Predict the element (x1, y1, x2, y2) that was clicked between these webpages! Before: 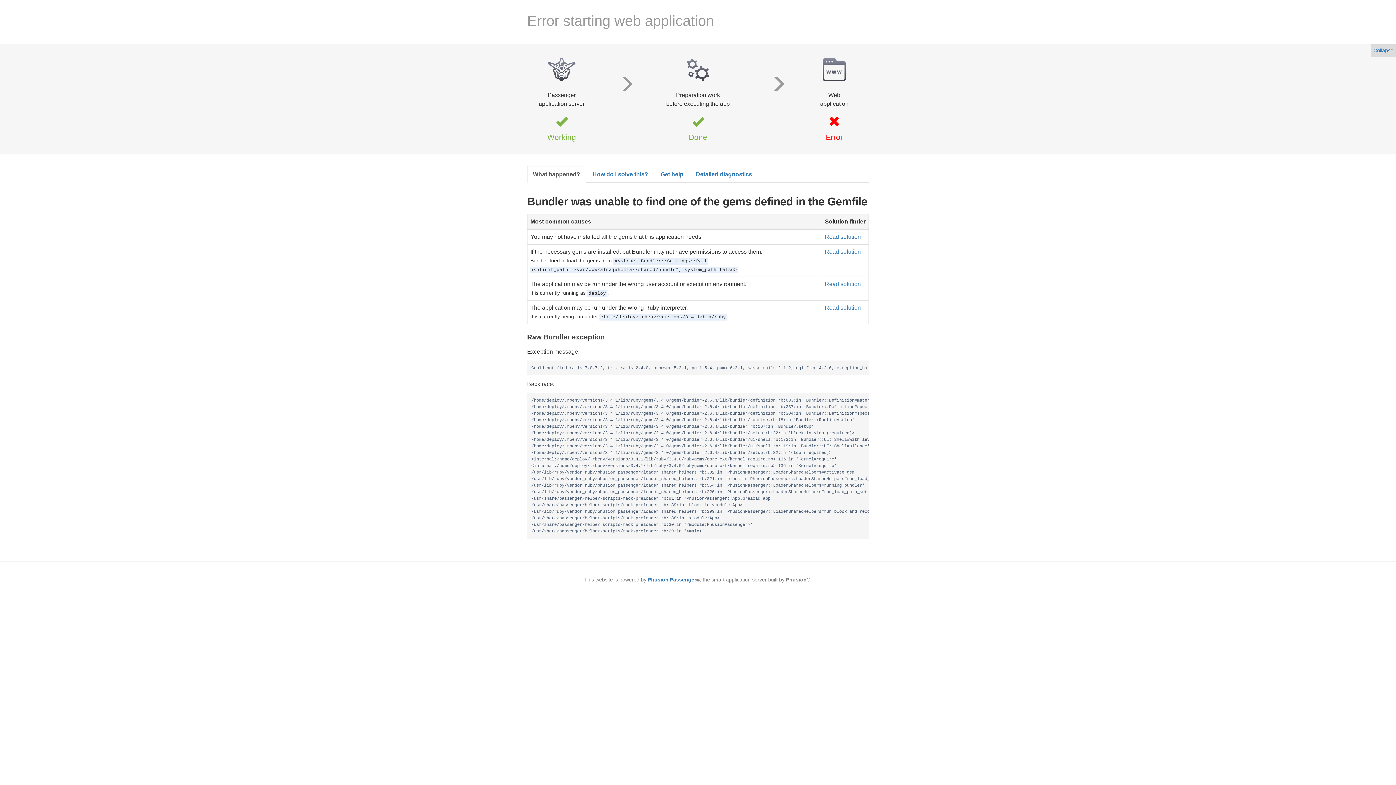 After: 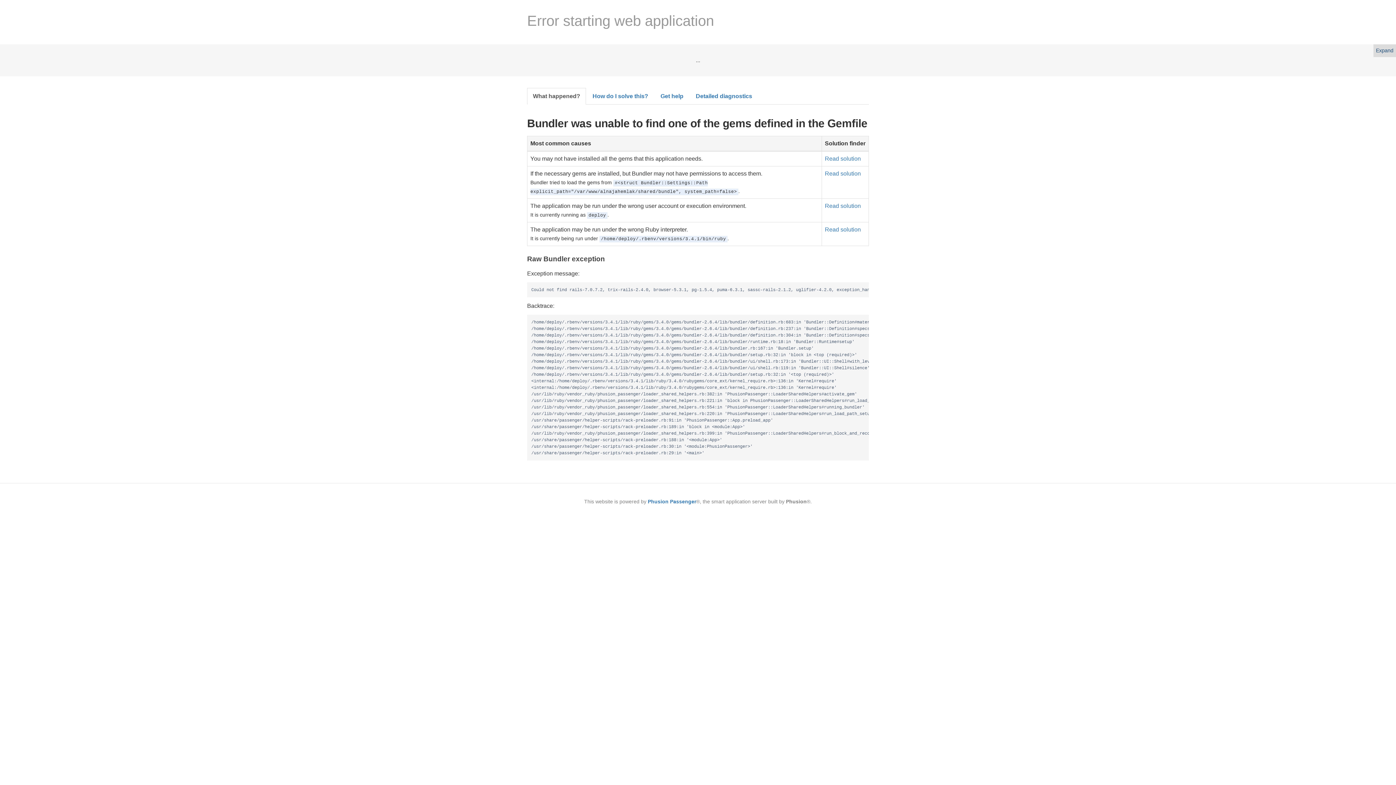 Action: bbox: (1371, 44, 1396, 57) label: Collapse